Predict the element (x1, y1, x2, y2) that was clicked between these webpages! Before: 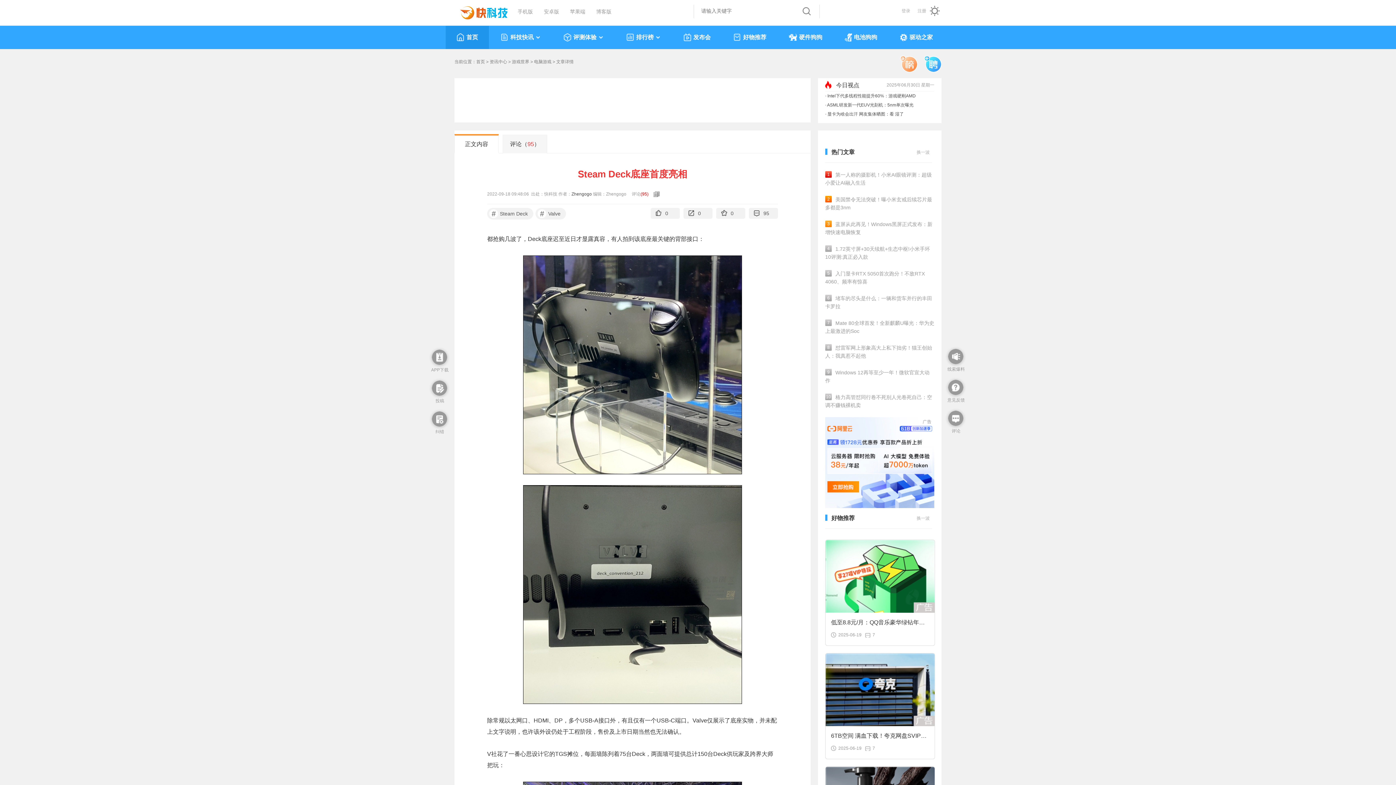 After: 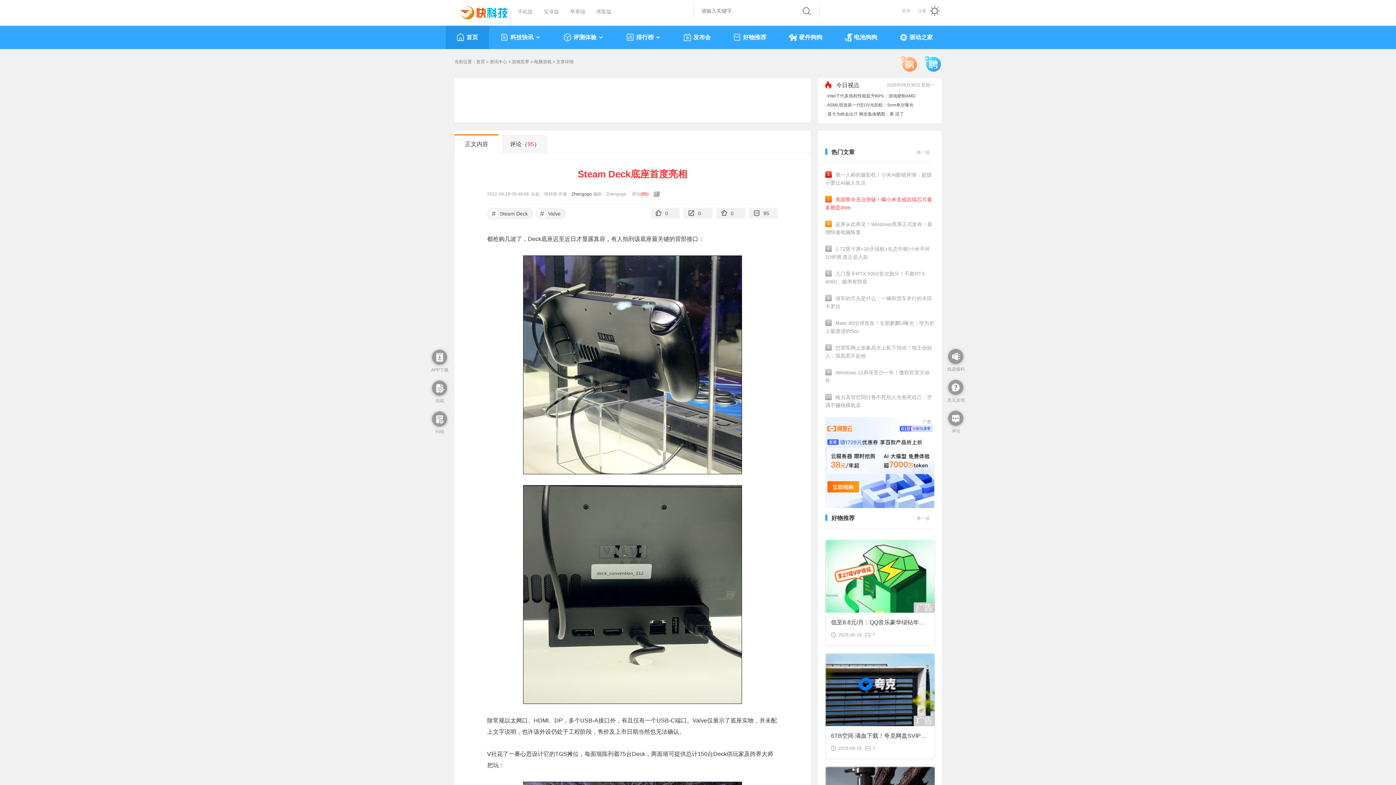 Action: label: 2
美国禁令无法突破！曝小米玄戒后续芯片最多都是3nm bbox: (825, 195, 934, 211)